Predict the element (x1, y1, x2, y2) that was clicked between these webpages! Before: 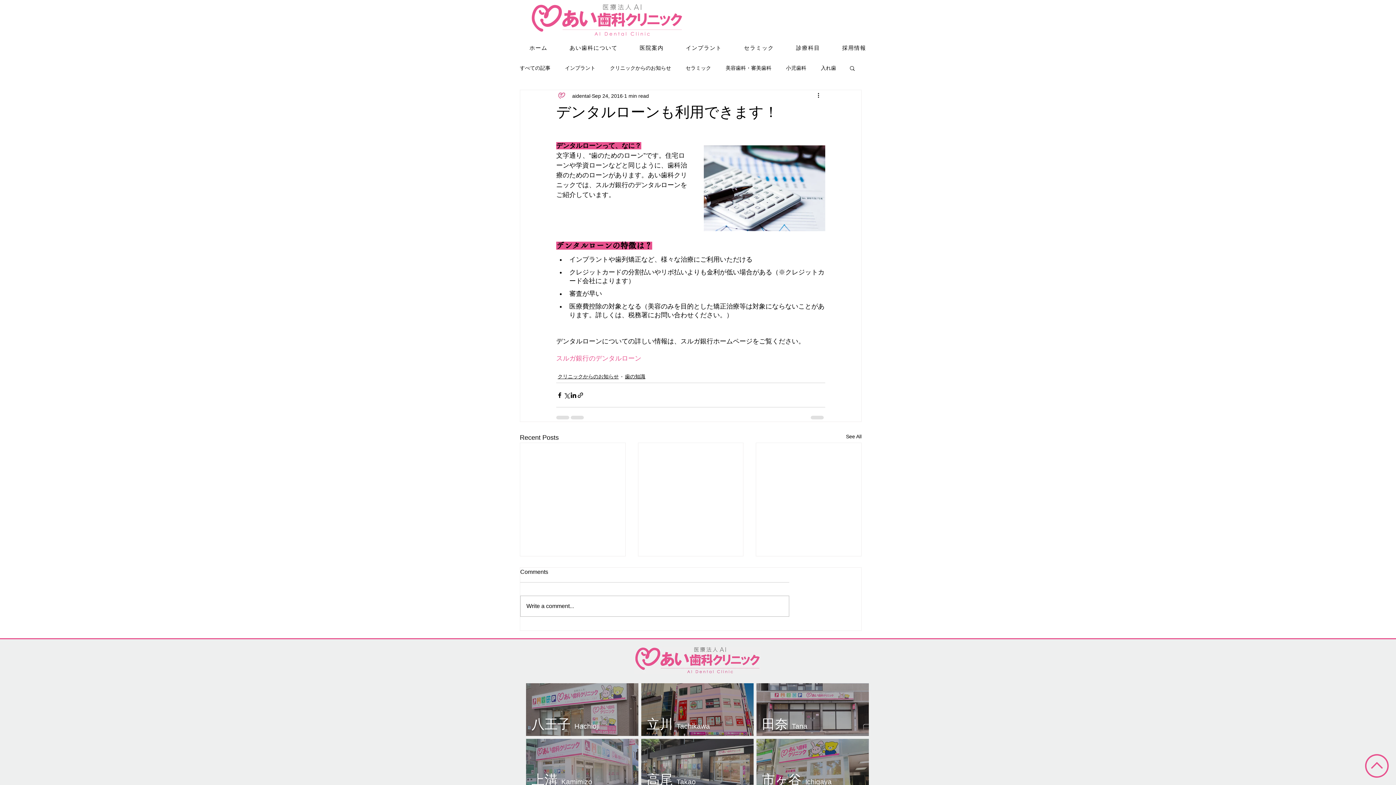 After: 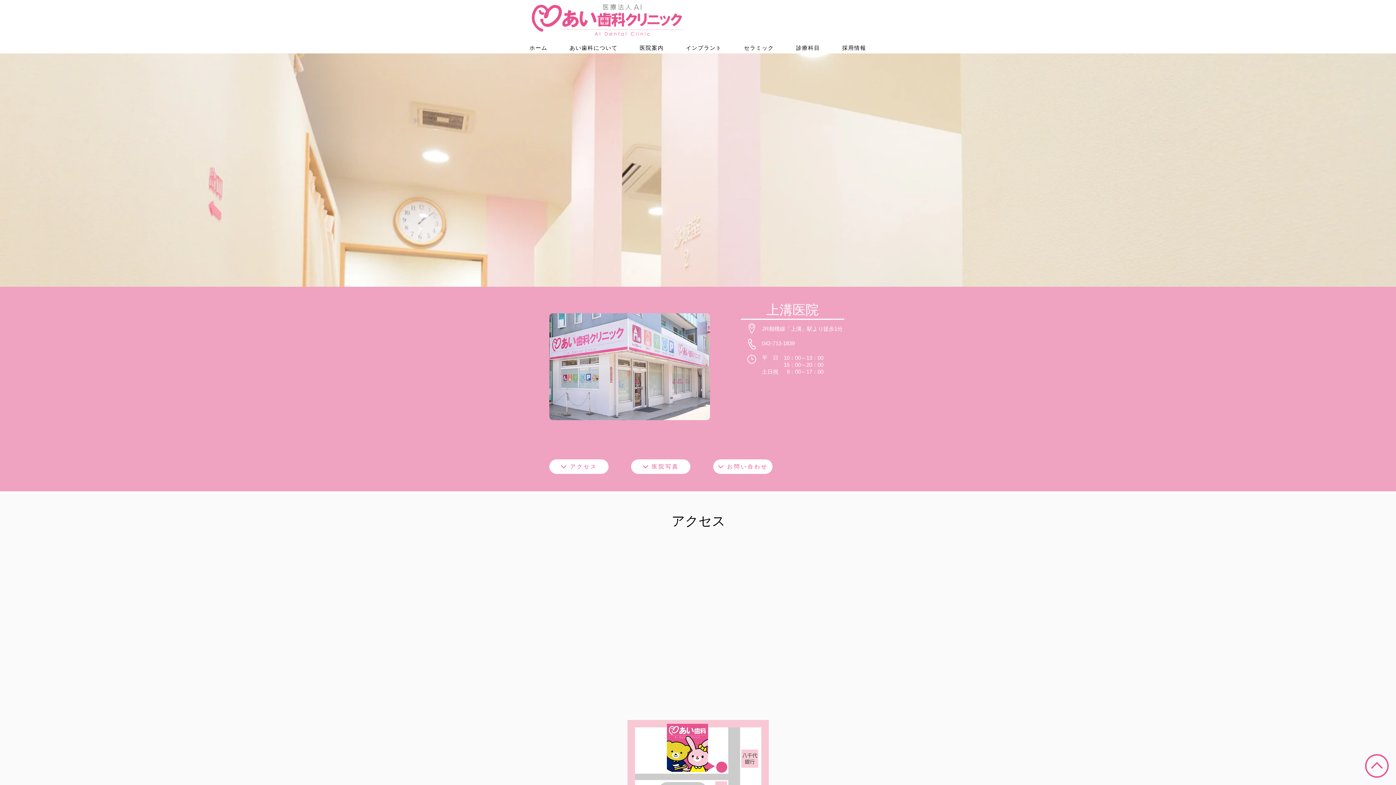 Action: bbox: (531, 772, 592, 787) label: ​上溝 Kamimizo